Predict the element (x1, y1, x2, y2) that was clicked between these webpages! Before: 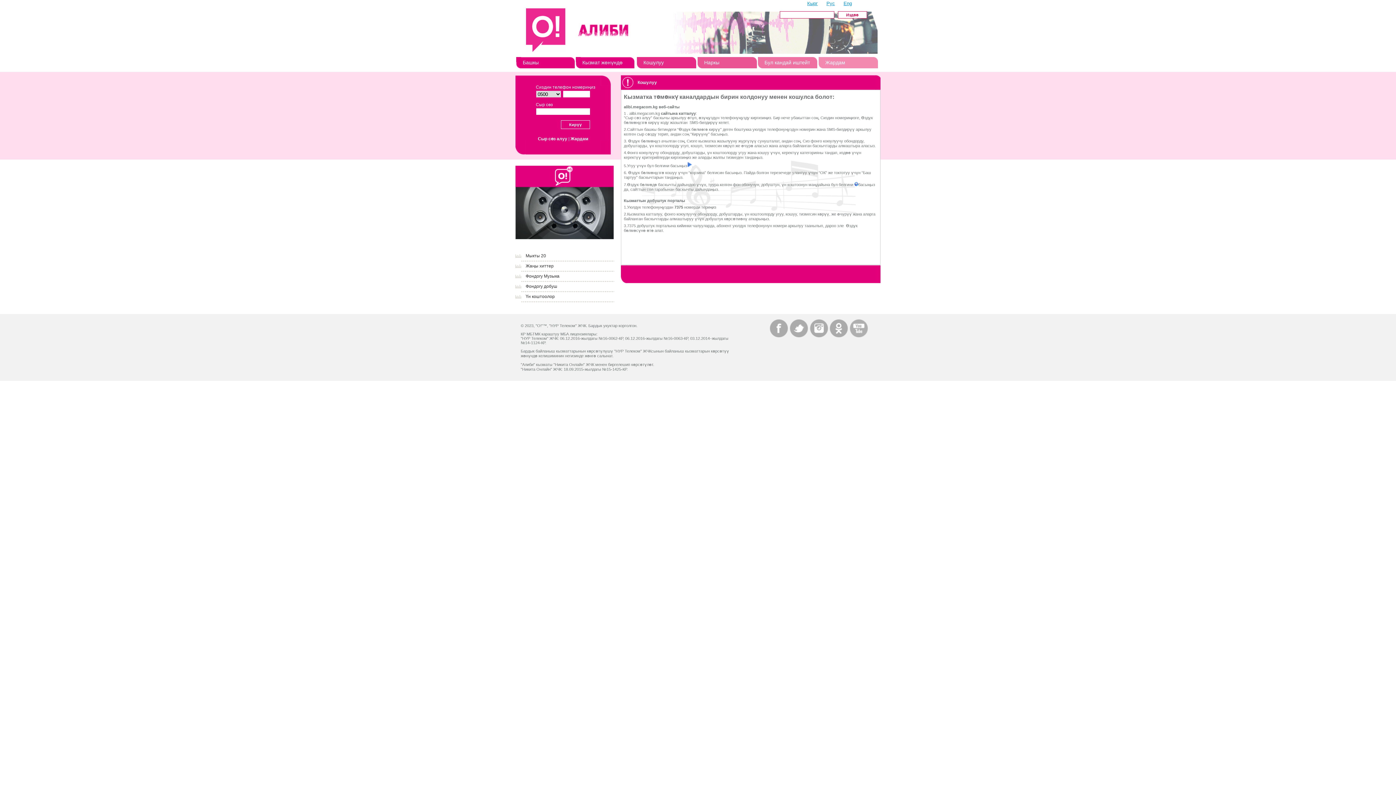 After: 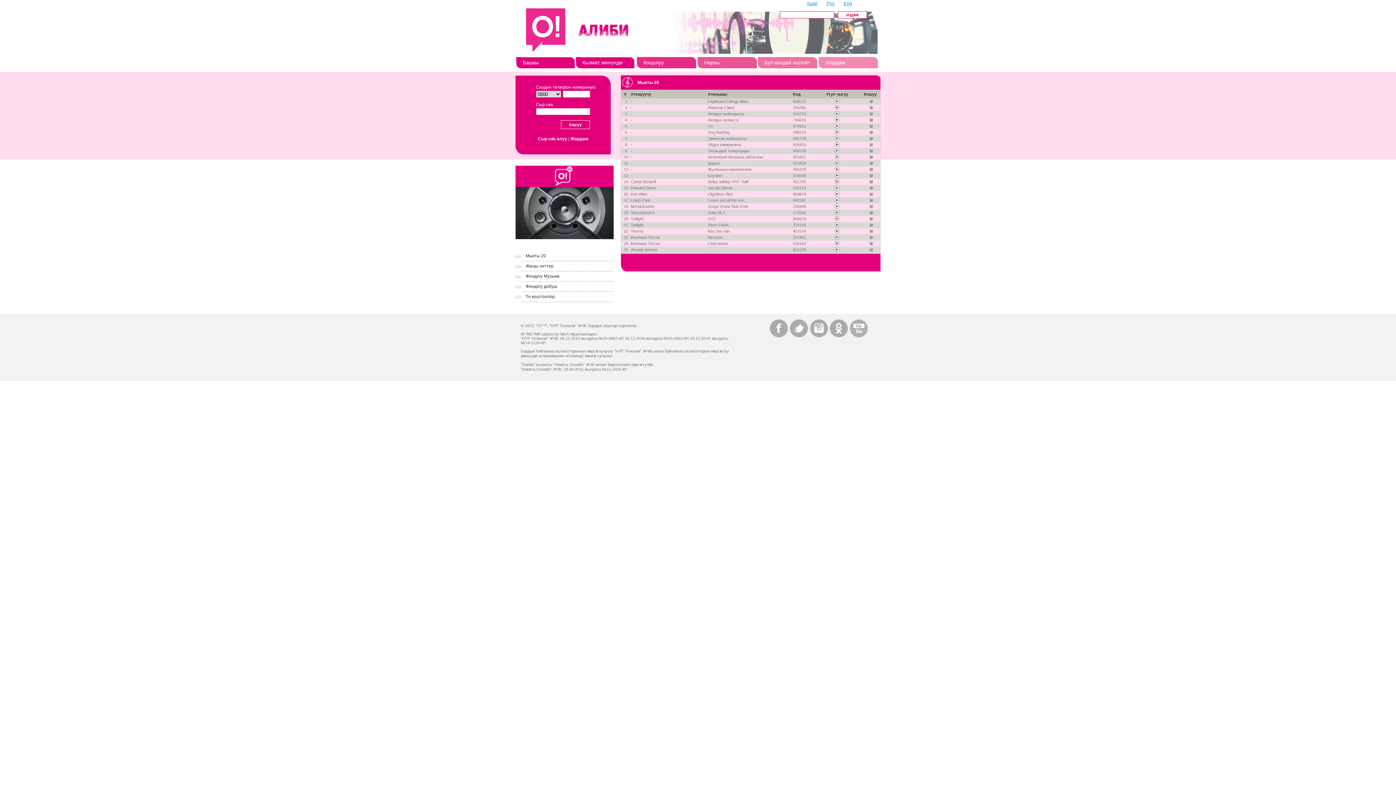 Action: bbox: (525, 253, 546, 258) label: Мыкты 20